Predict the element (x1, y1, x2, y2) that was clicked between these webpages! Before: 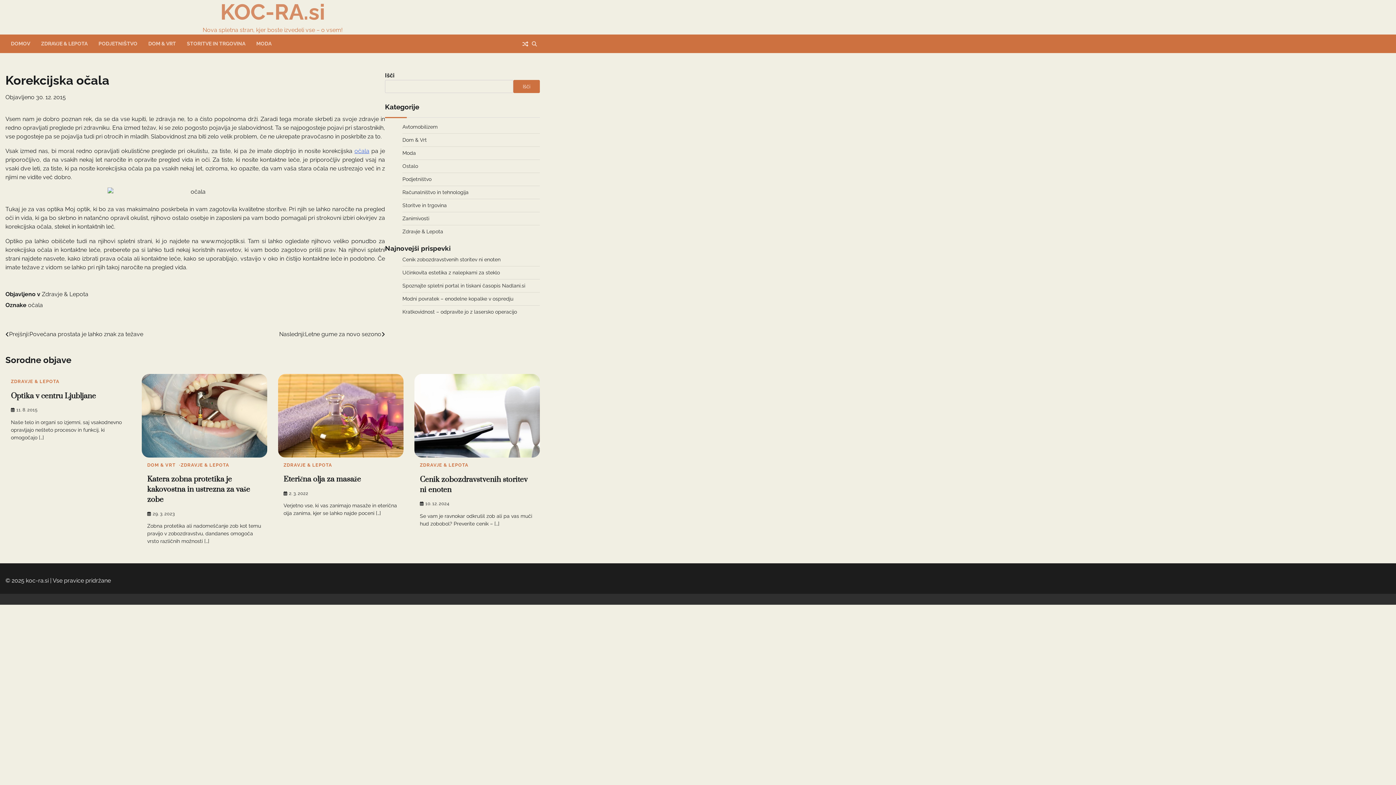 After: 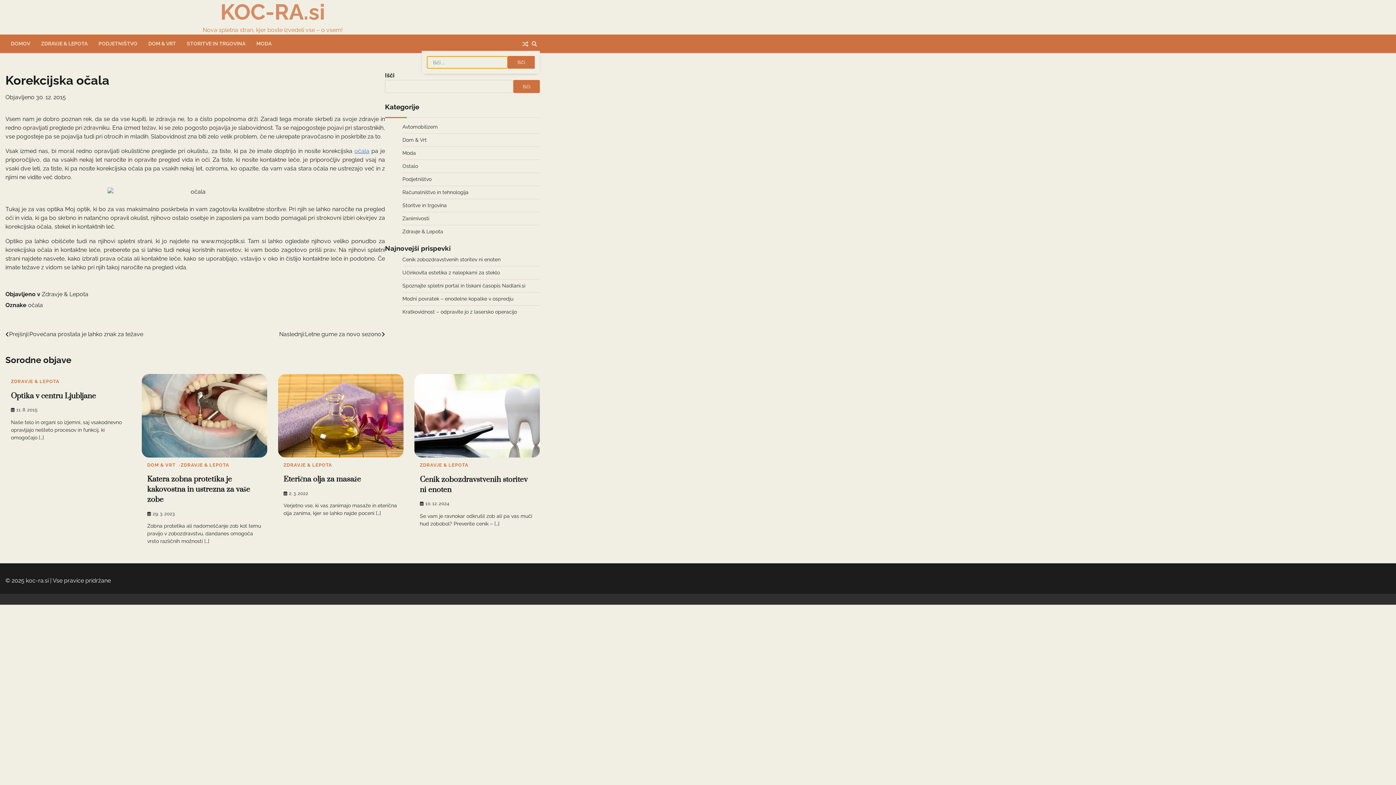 Action: bbox: (529, 38, 540, 49)